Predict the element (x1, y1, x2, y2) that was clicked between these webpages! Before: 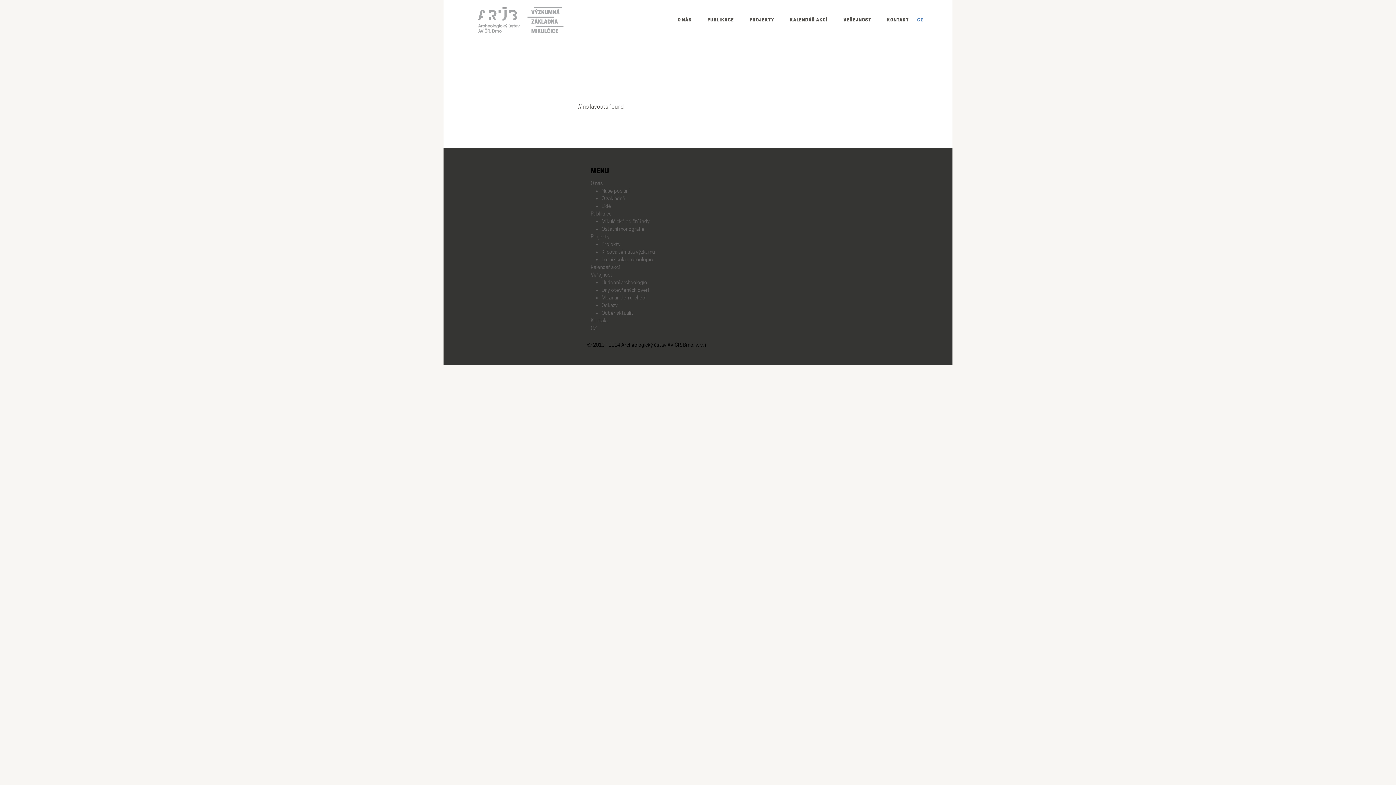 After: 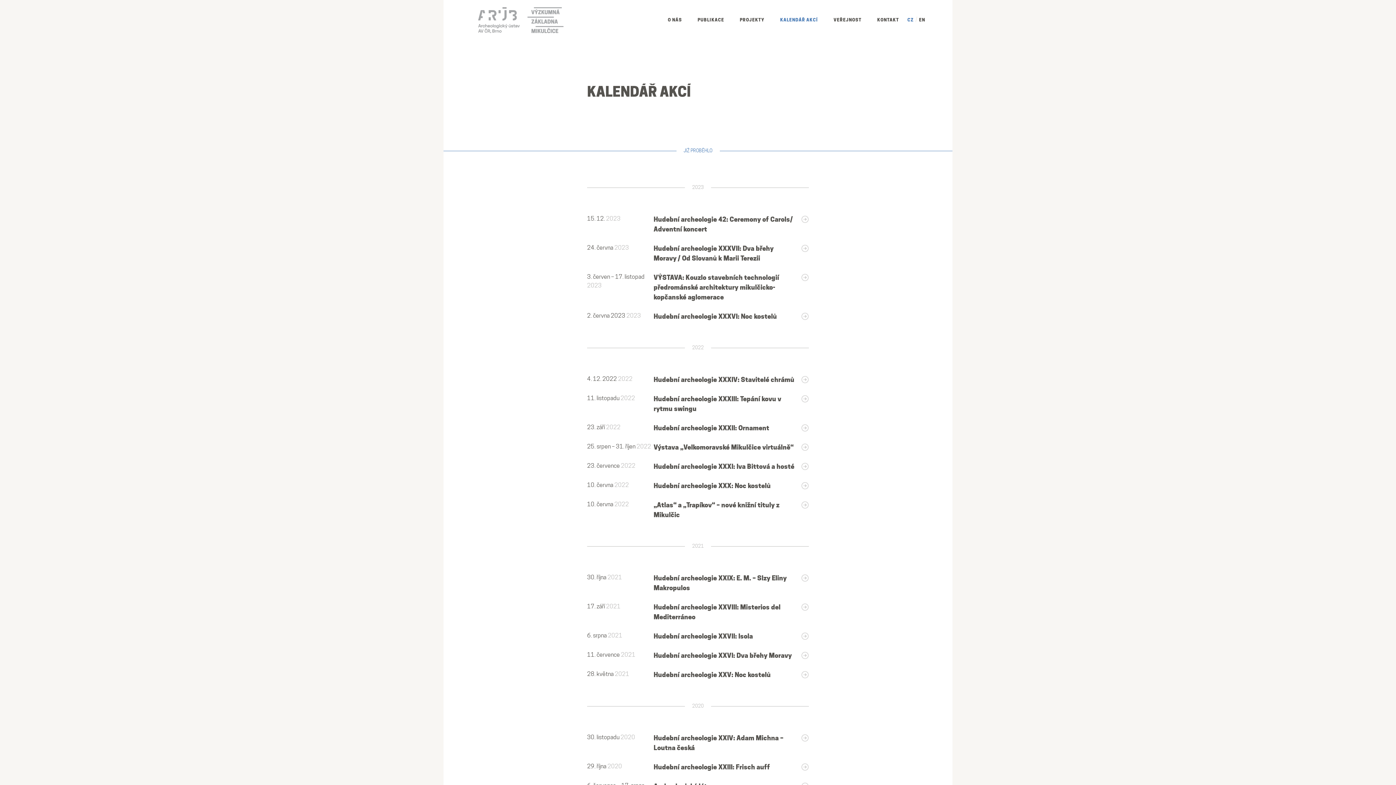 Action: bbox: (590, 264, 620, 270) label: Kalendář akcí